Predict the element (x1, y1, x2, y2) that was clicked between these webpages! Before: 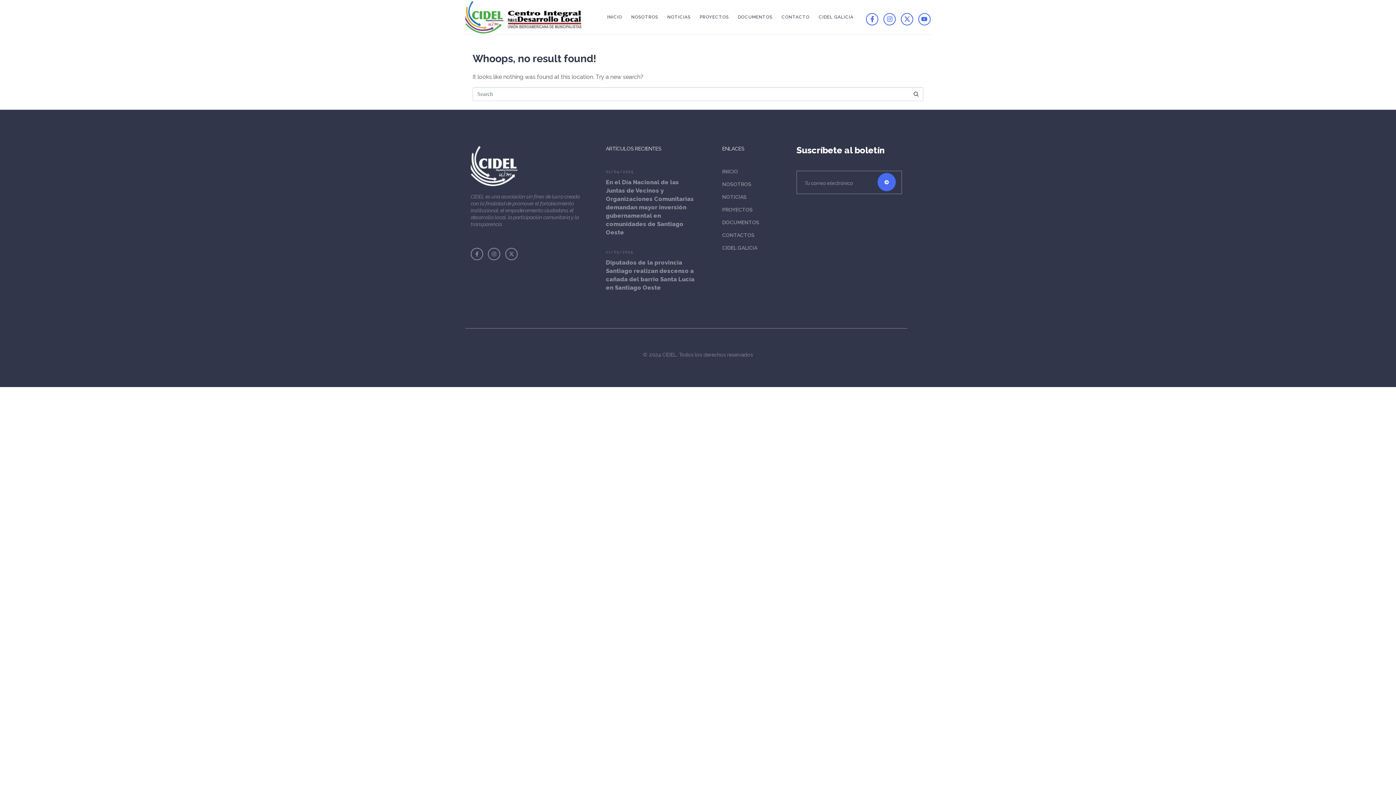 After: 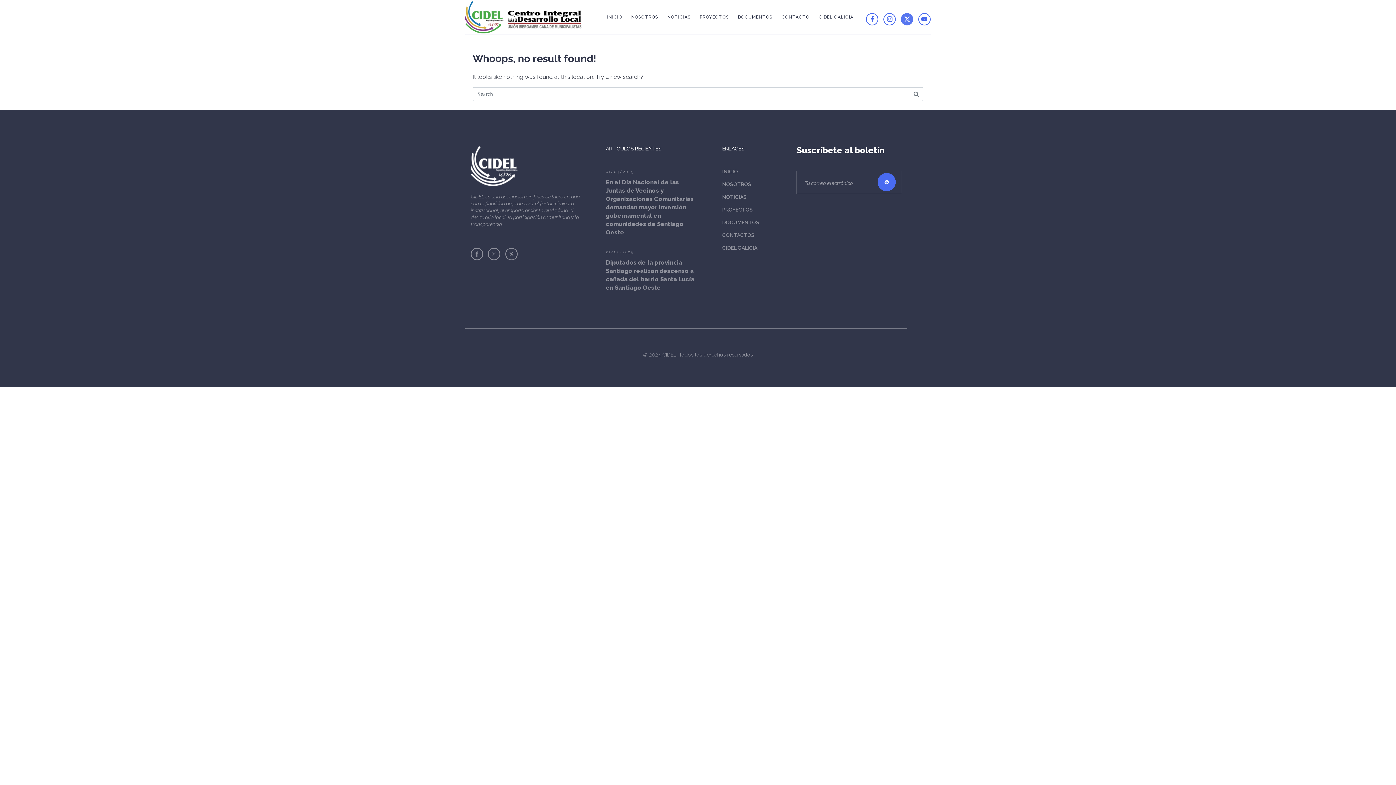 Action: label: X-twitter bbox: (901, 12, 913, 25)